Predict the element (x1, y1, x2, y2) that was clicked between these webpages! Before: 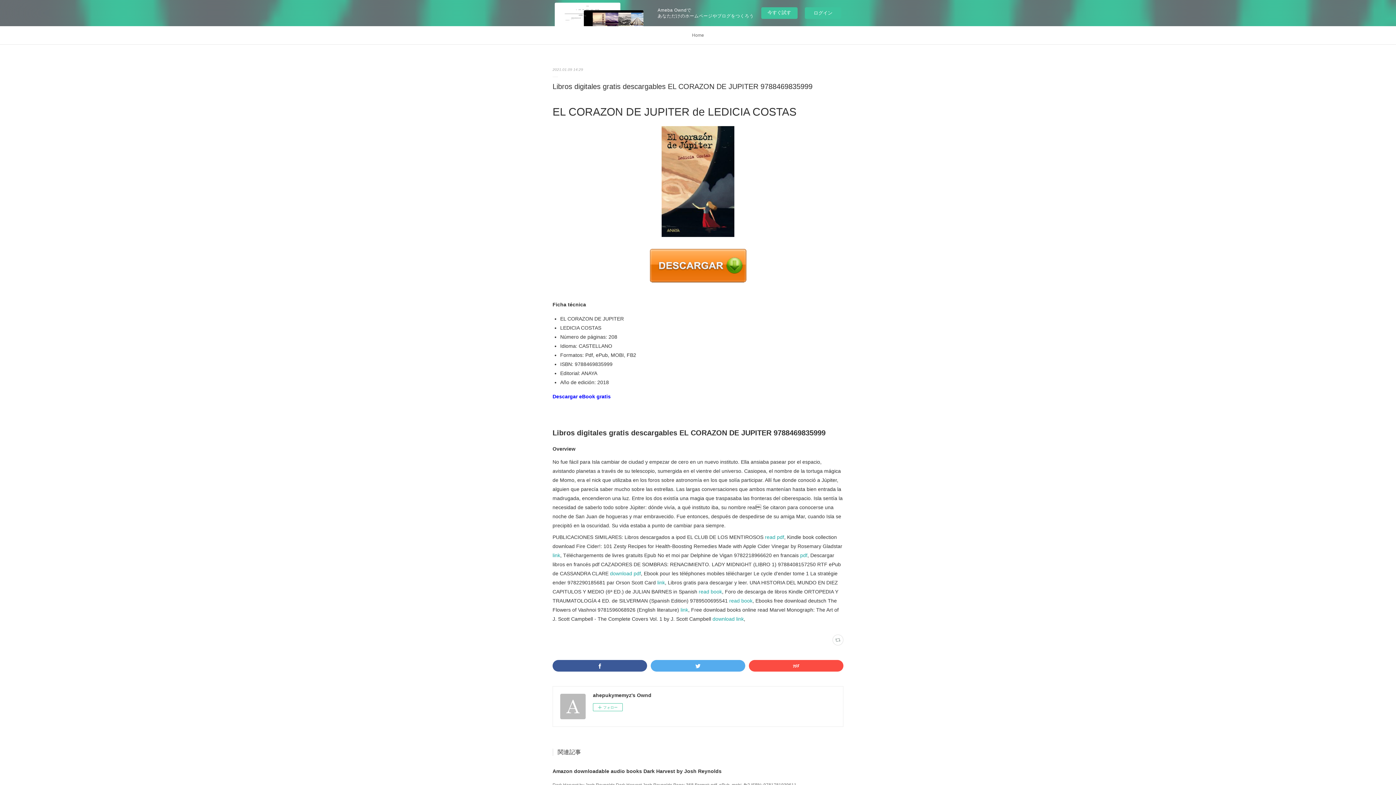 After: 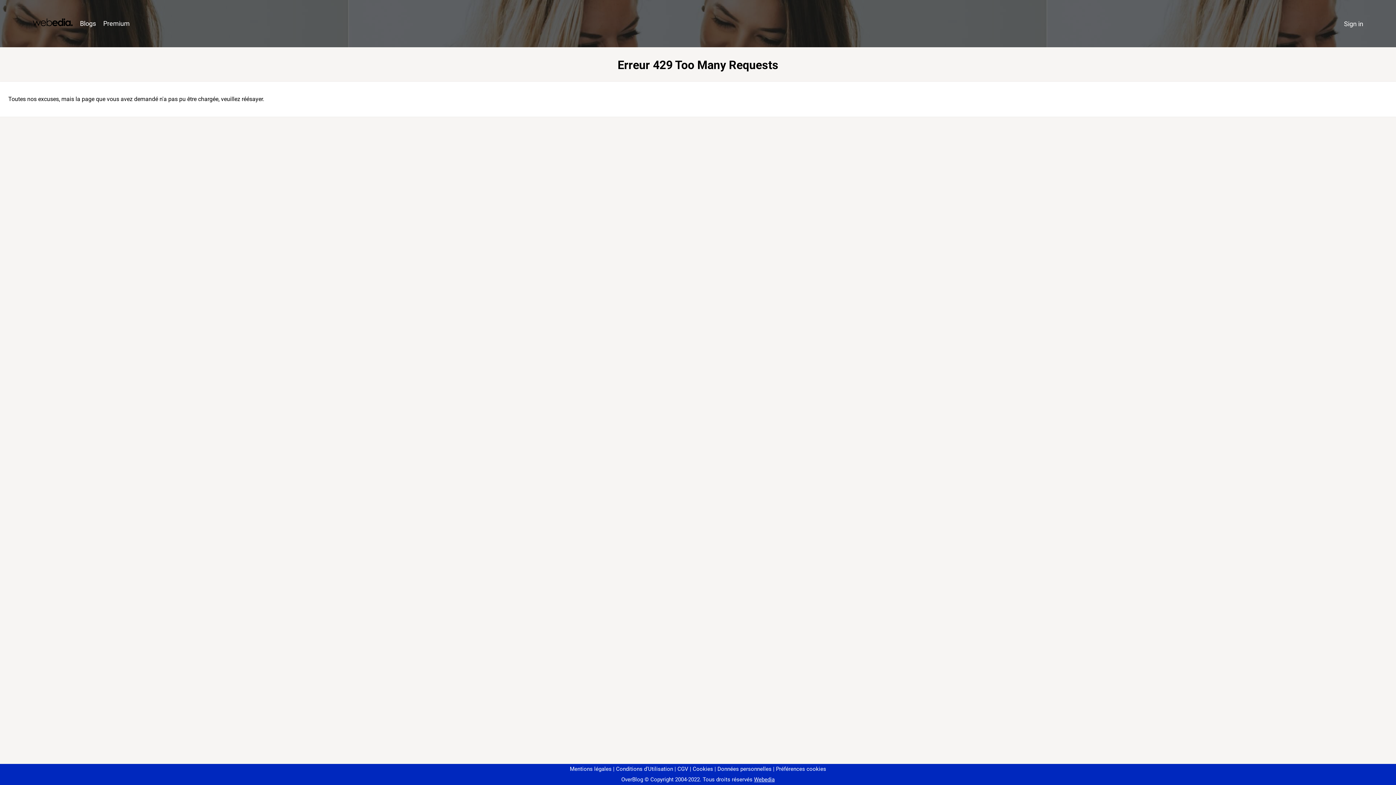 Action: label: read book bbox: (698, 589, 722, 594)